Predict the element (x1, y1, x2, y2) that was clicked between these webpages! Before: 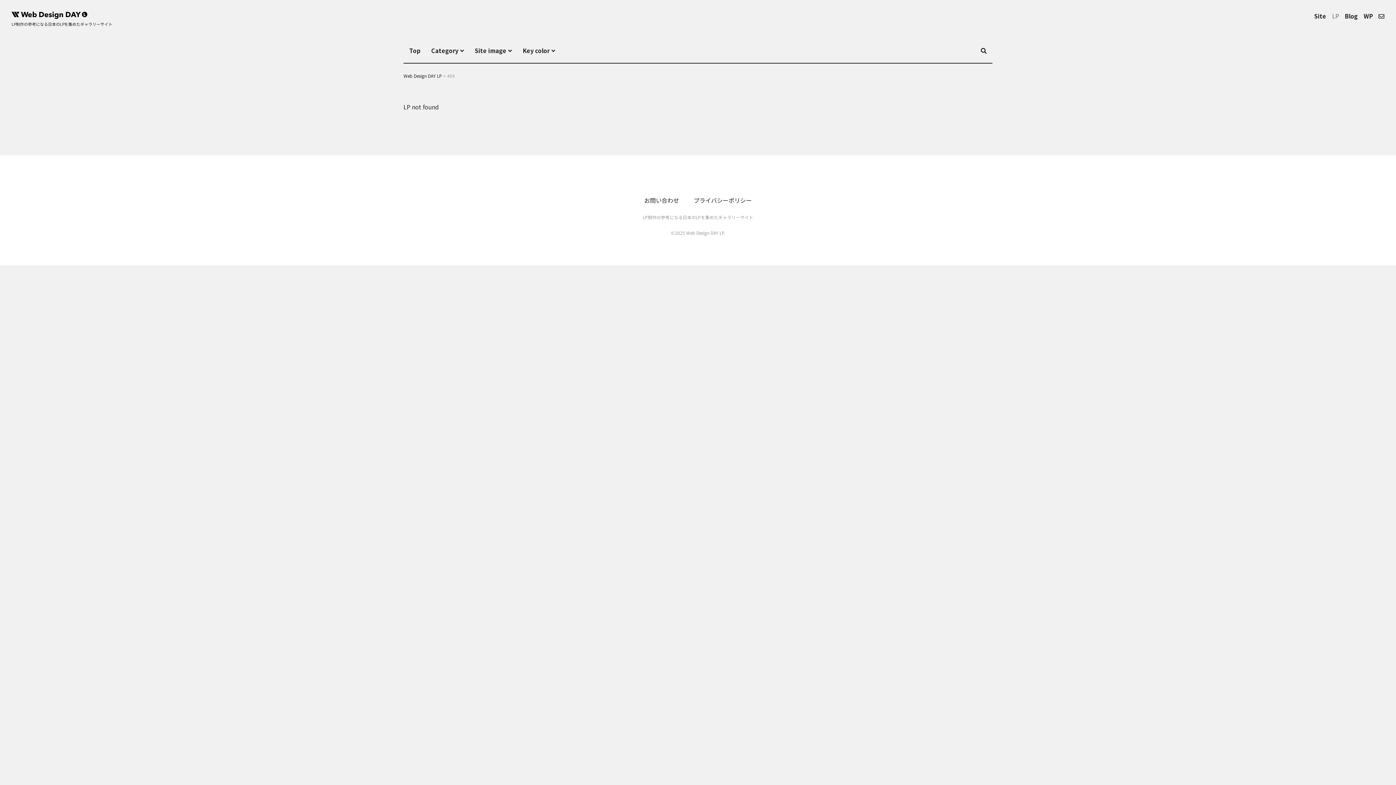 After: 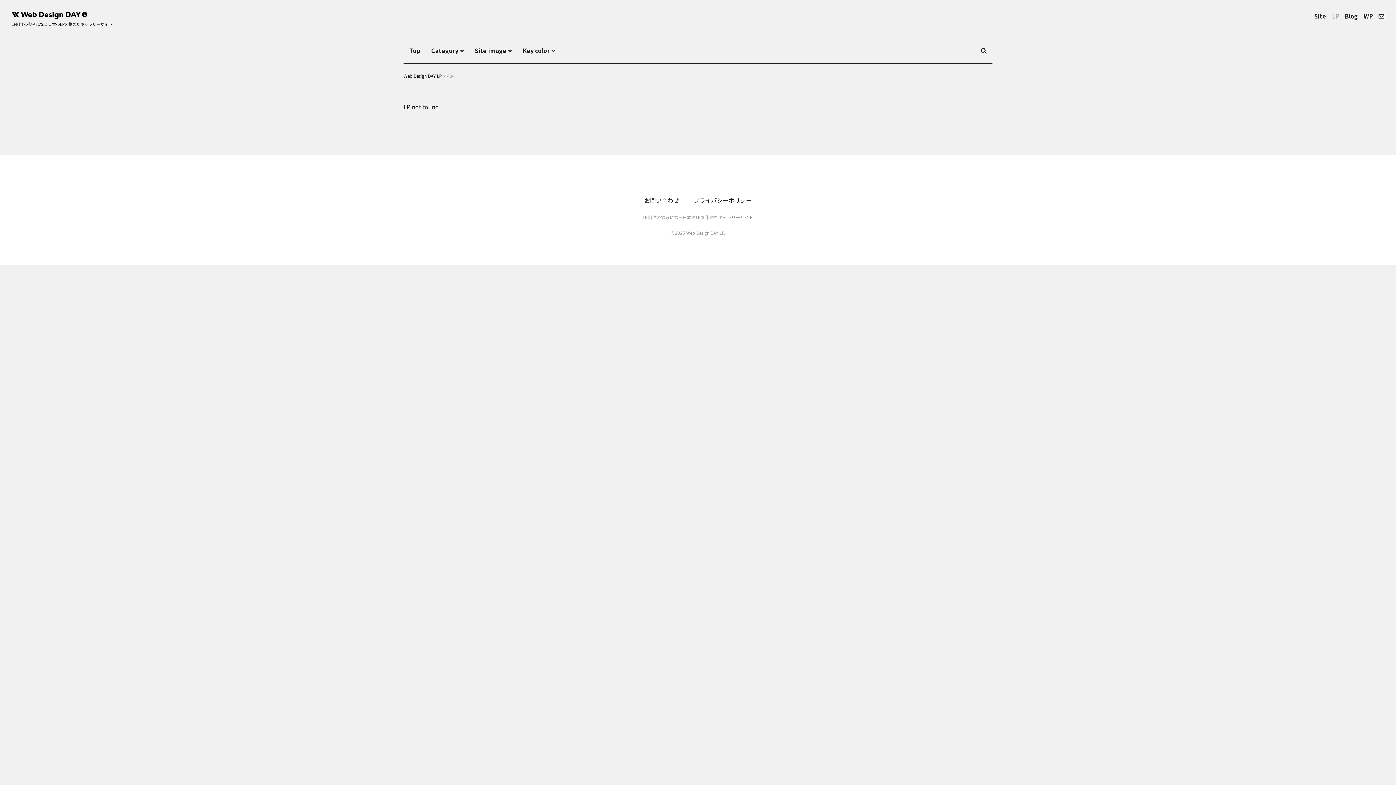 Action: bbox: (1332, 11, 1339, 20) label: LP